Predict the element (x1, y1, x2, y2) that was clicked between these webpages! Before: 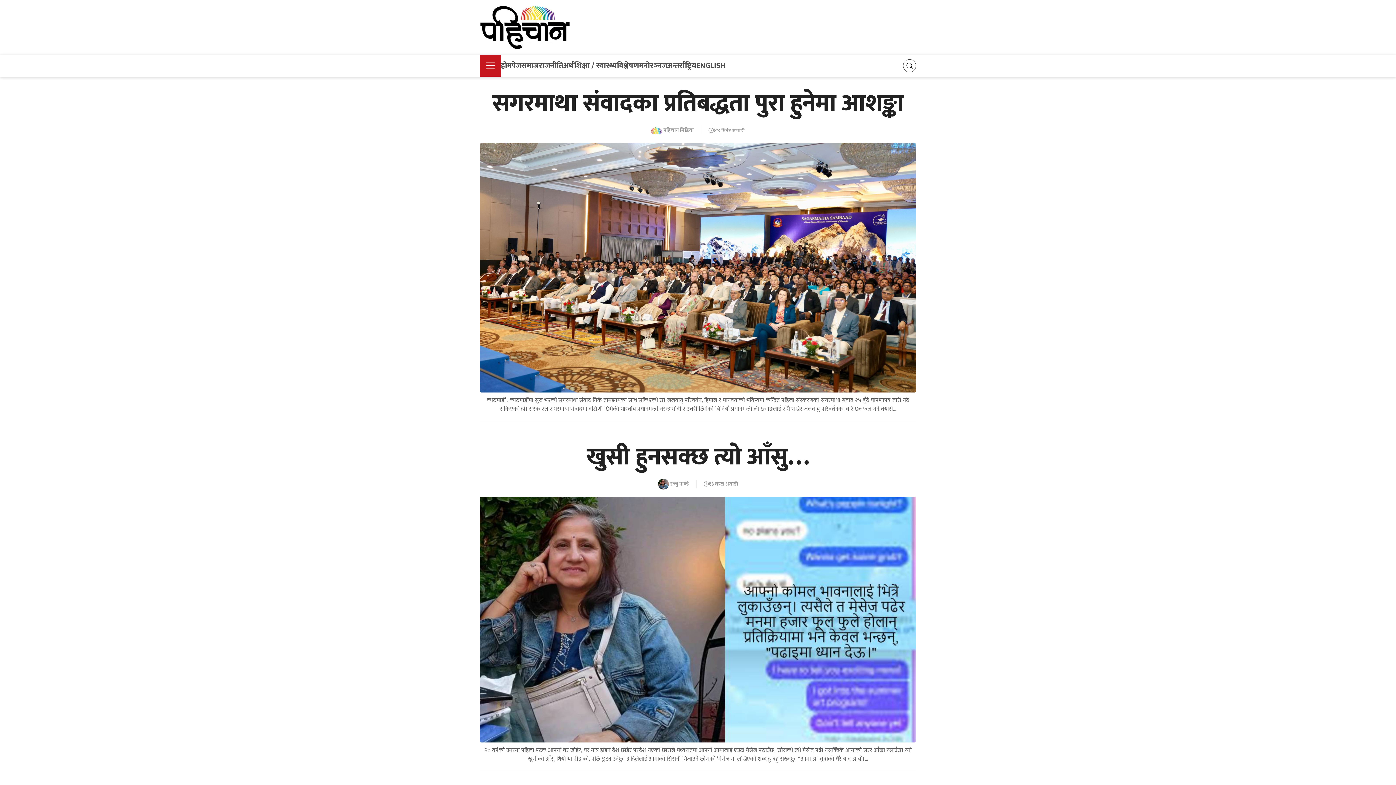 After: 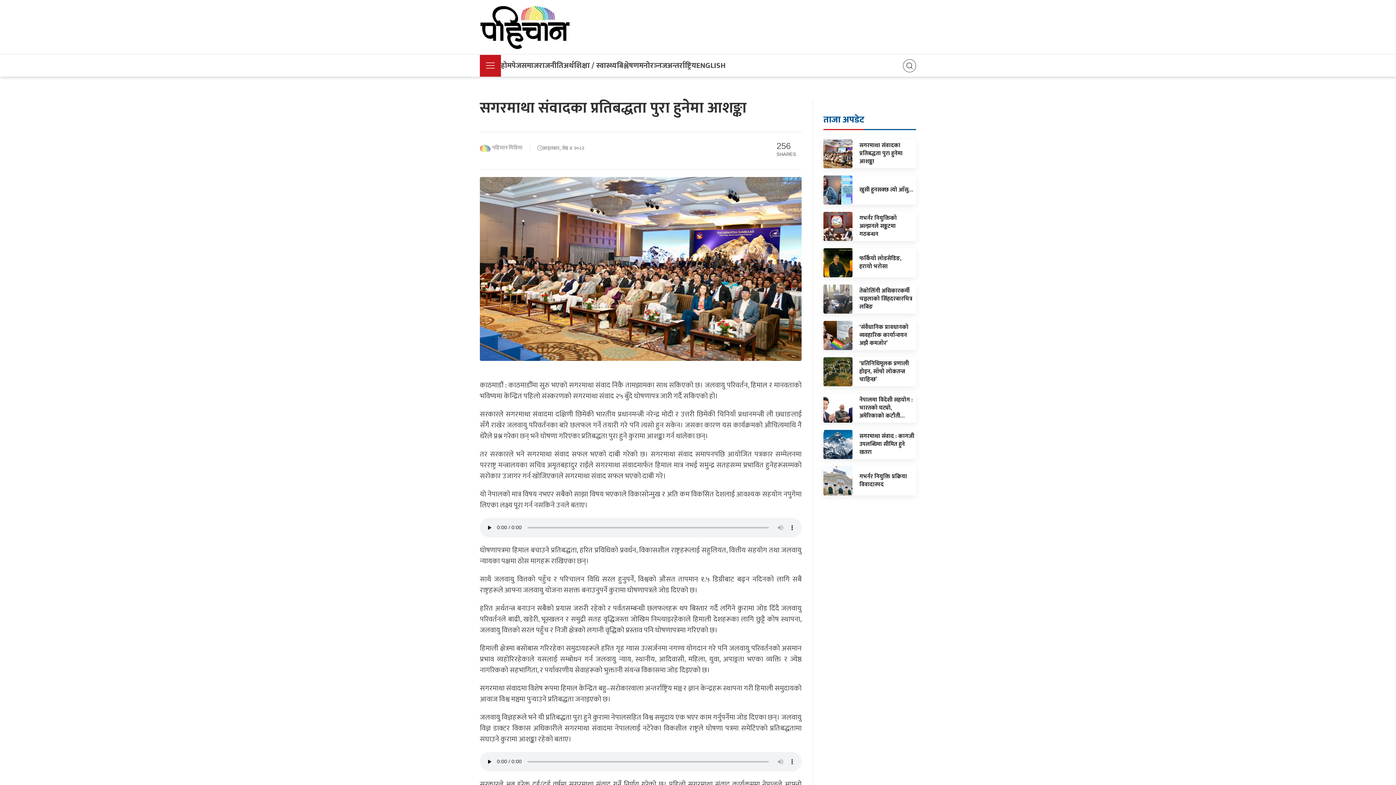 Action: bbox: (480, 262, 916, 272)